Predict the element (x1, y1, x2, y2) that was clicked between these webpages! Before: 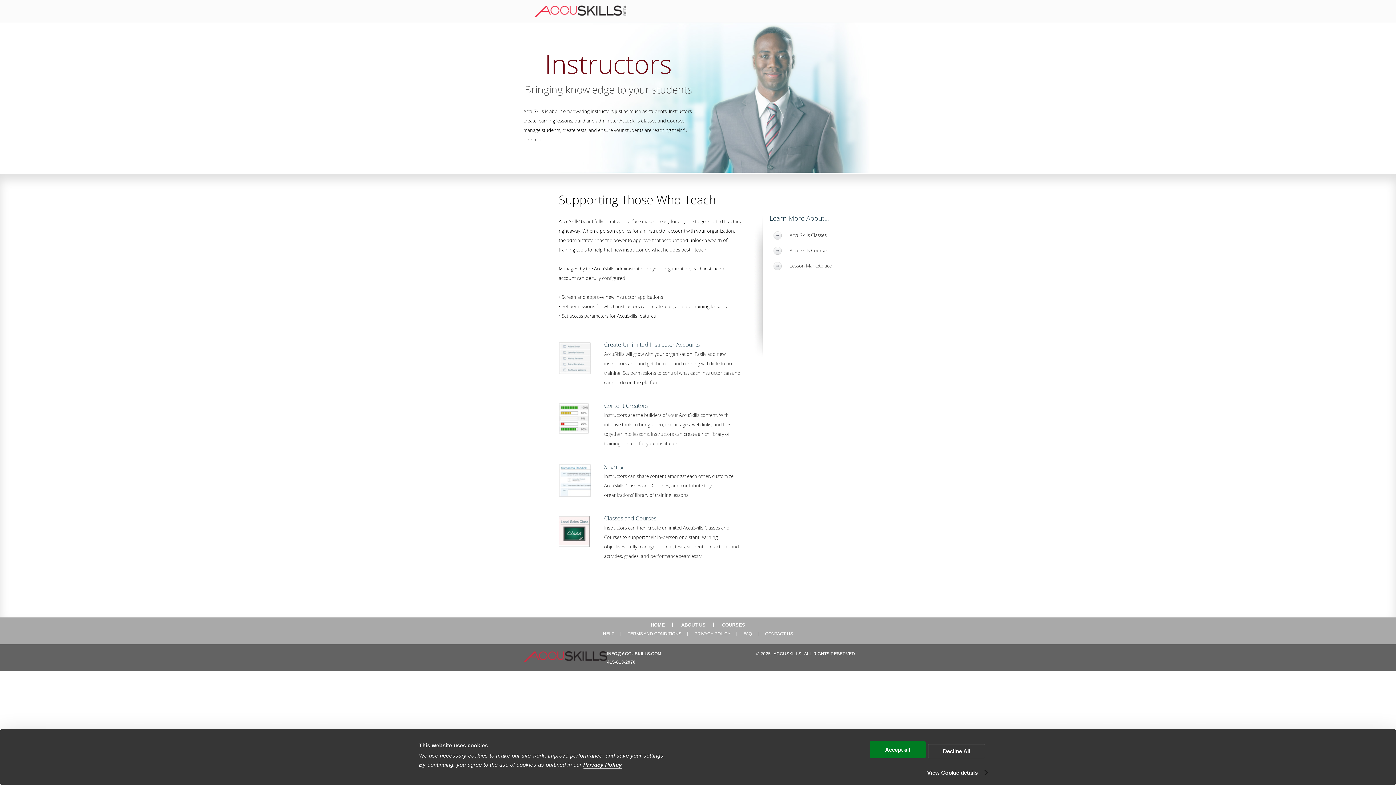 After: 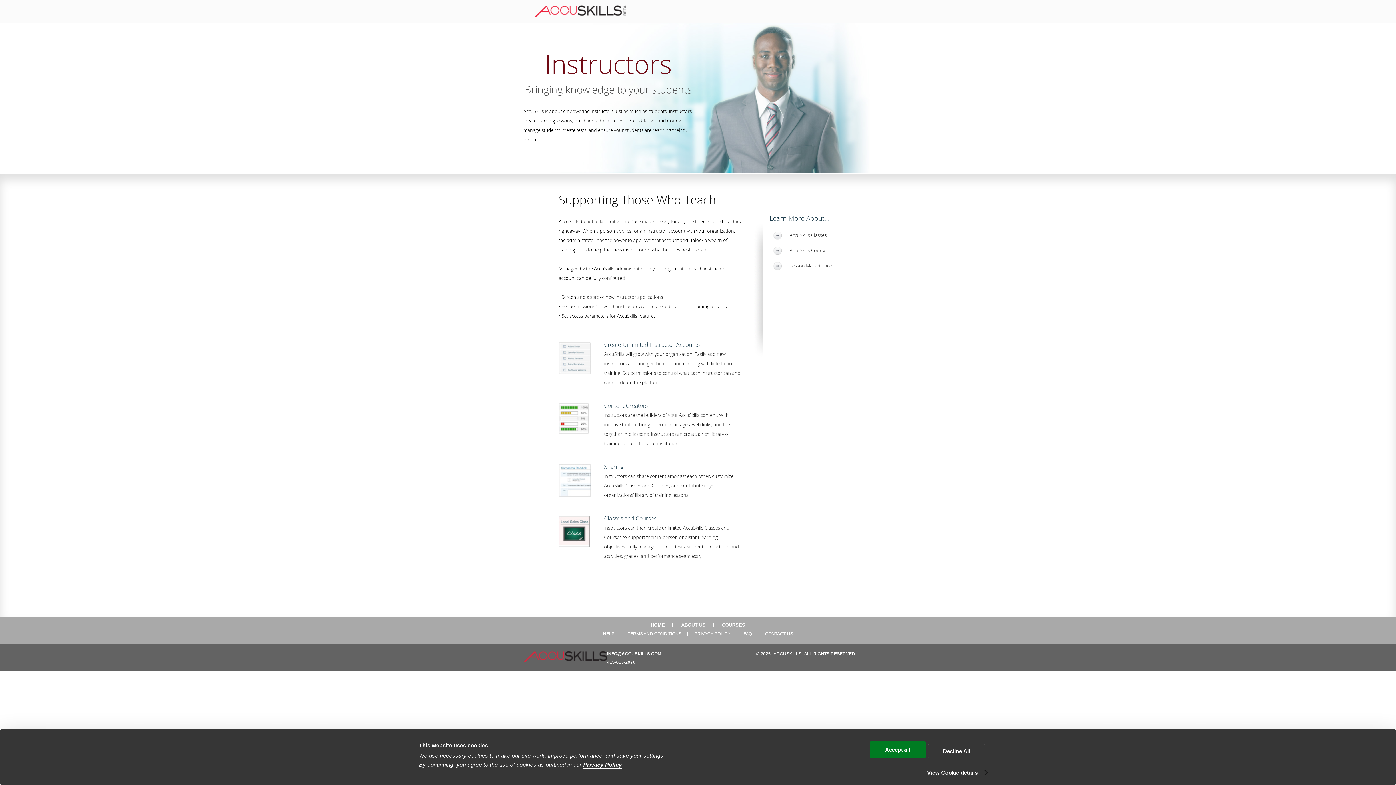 Action: bbox: (607, 659, 635, 665) label: 415-813-2970